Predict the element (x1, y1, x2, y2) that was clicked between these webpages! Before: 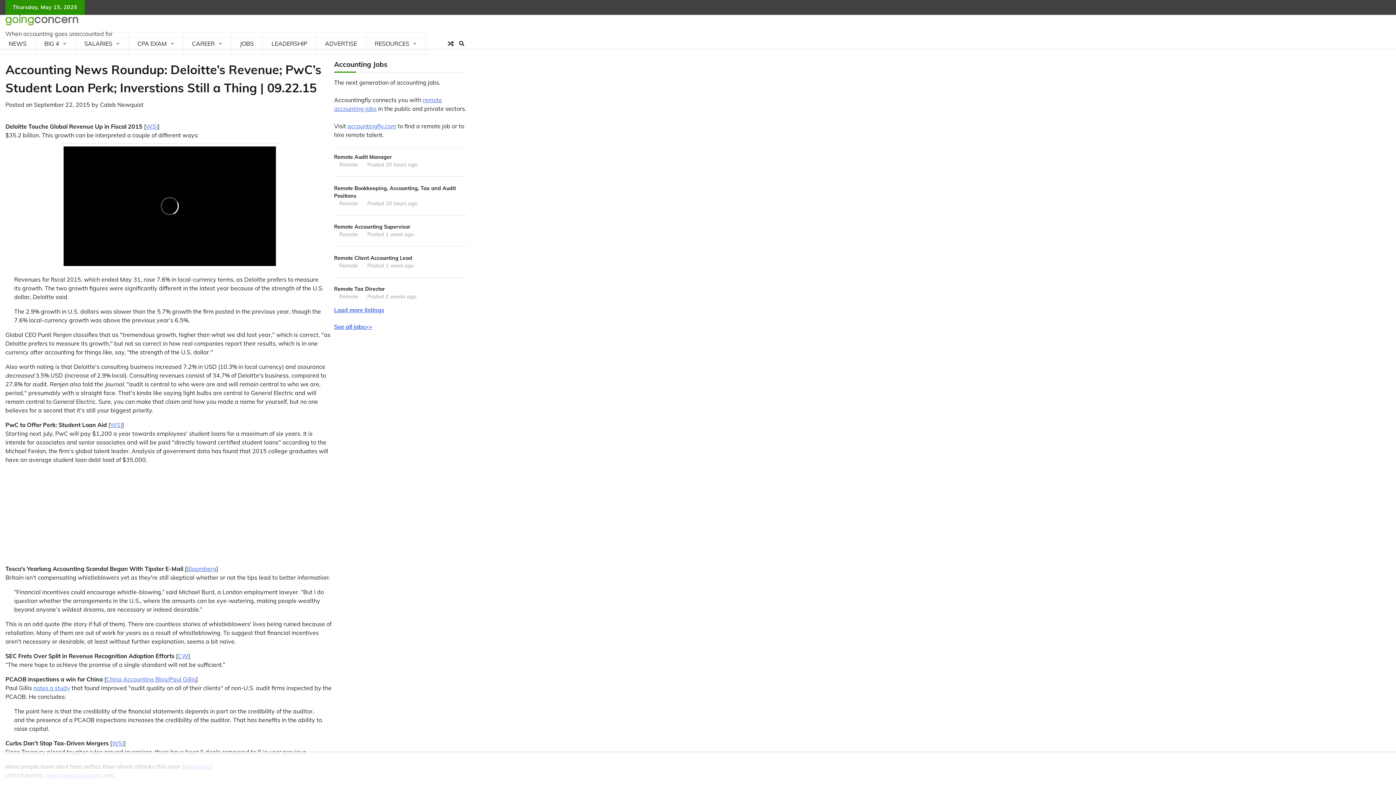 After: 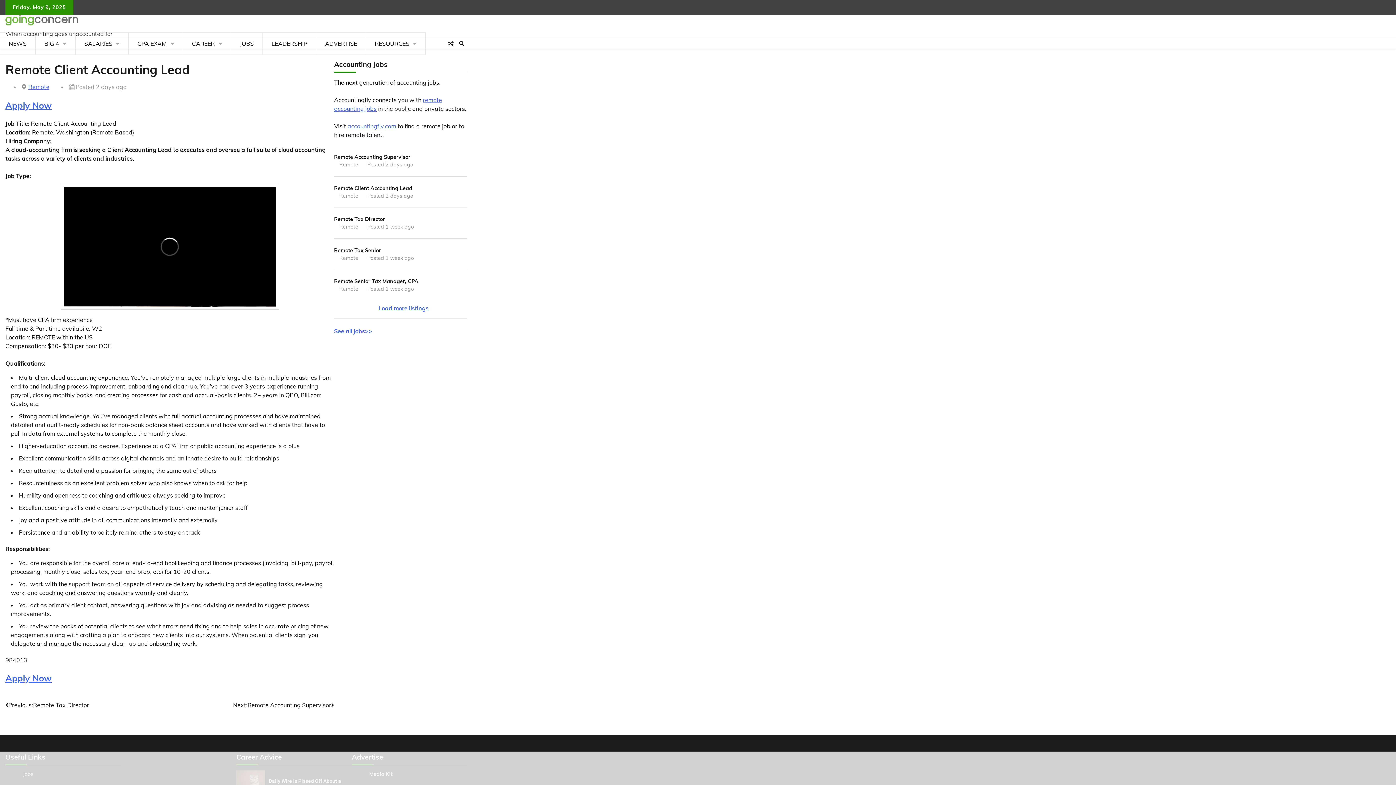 Action: label: Remote Client Accounting Lead
Remote
Posted 1 week ago bbox: (334, 249, 467, 274)